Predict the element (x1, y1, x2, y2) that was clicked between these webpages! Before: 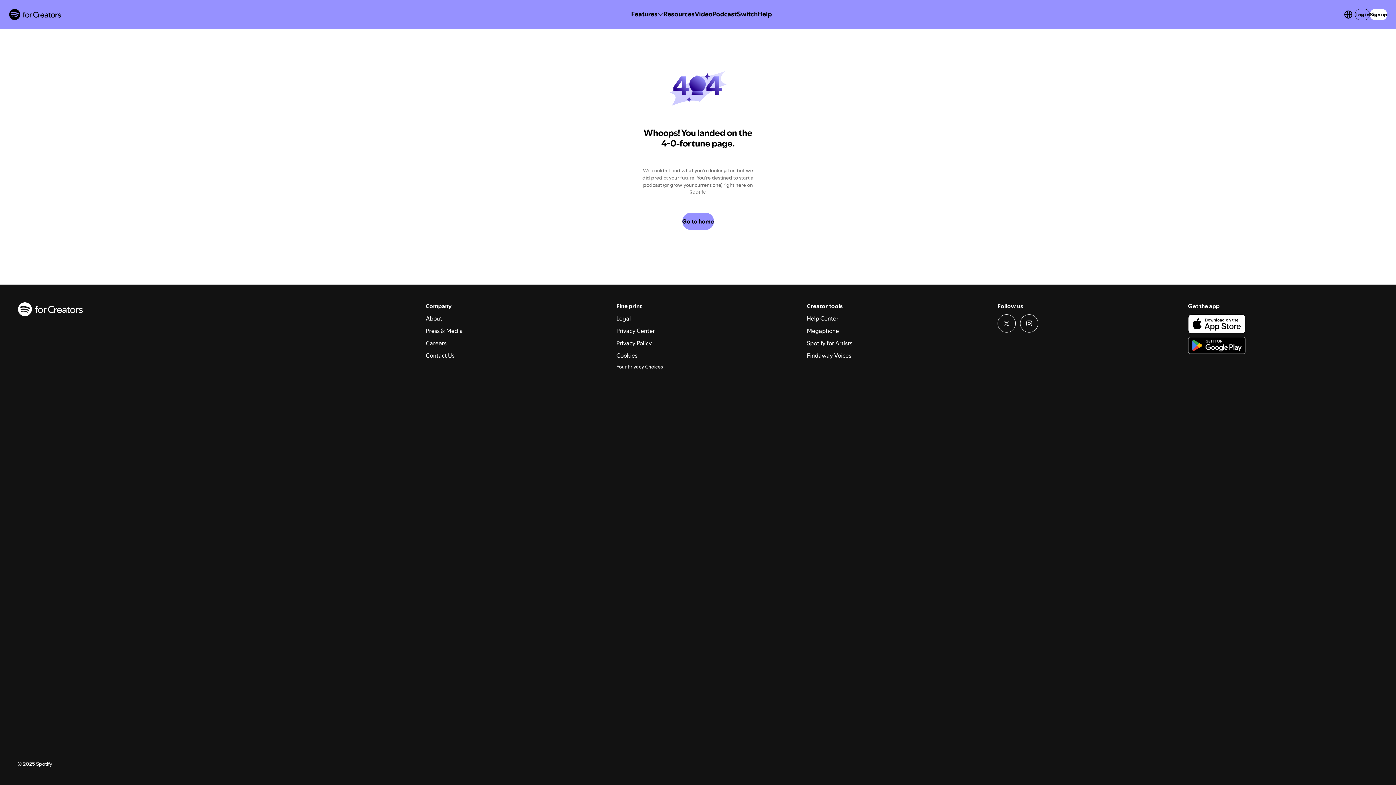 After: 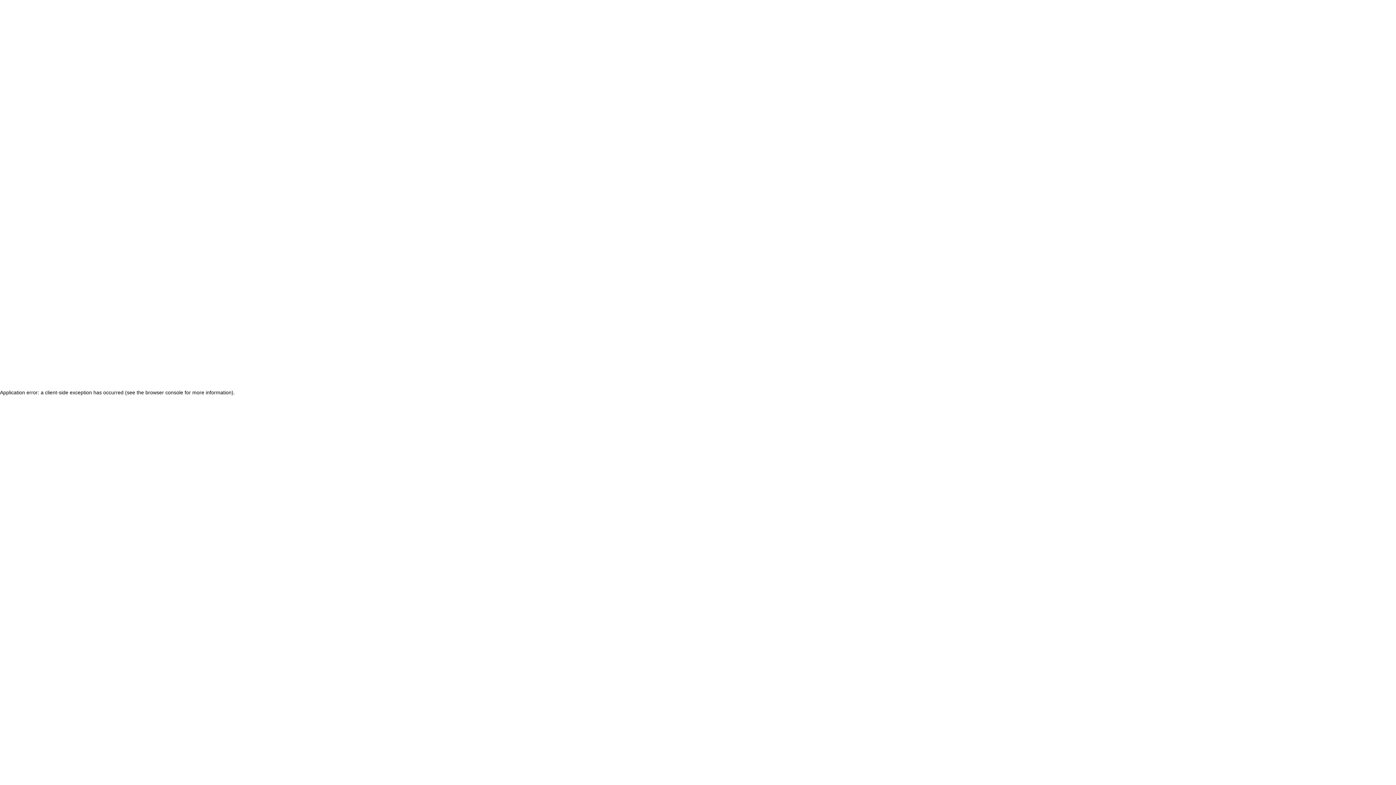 Action: bbox: (8, 8, 61, 20)